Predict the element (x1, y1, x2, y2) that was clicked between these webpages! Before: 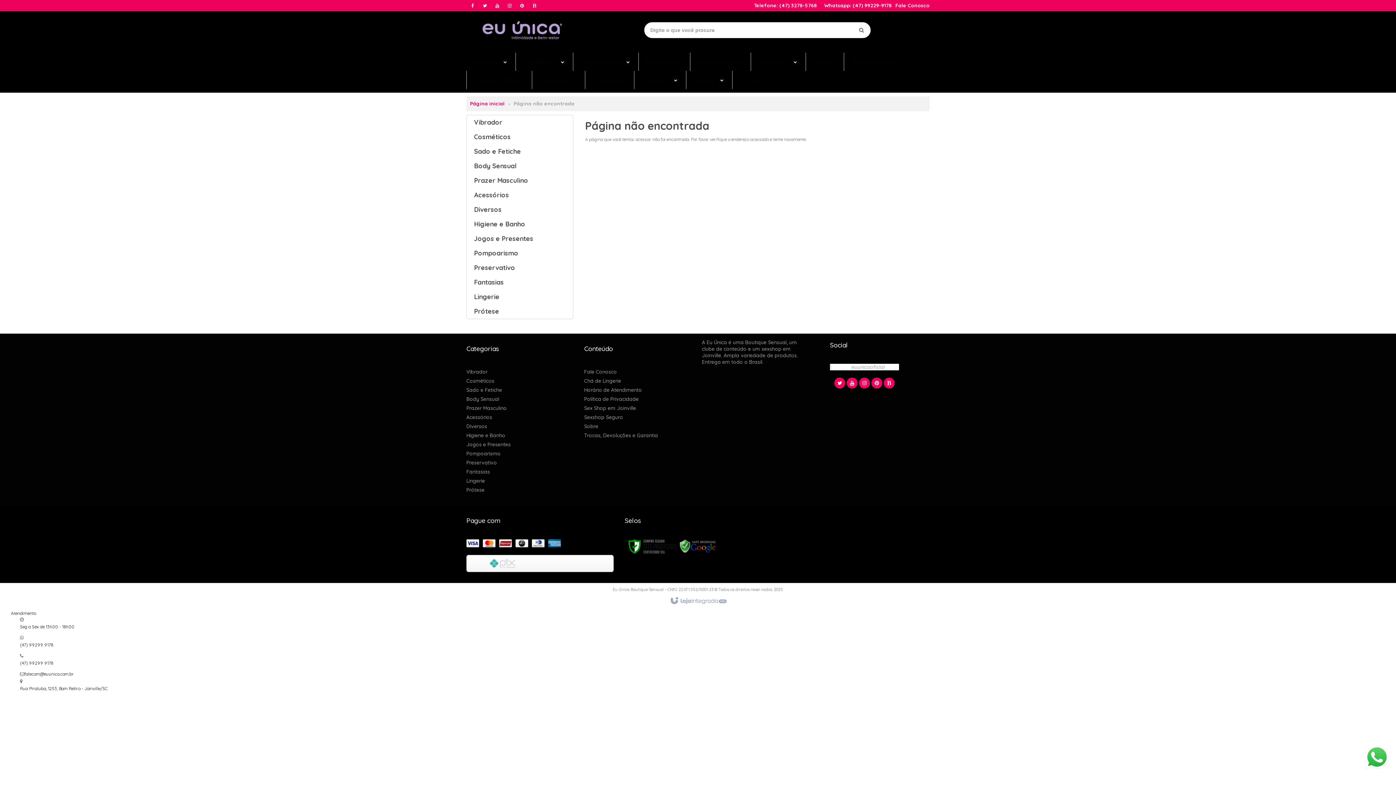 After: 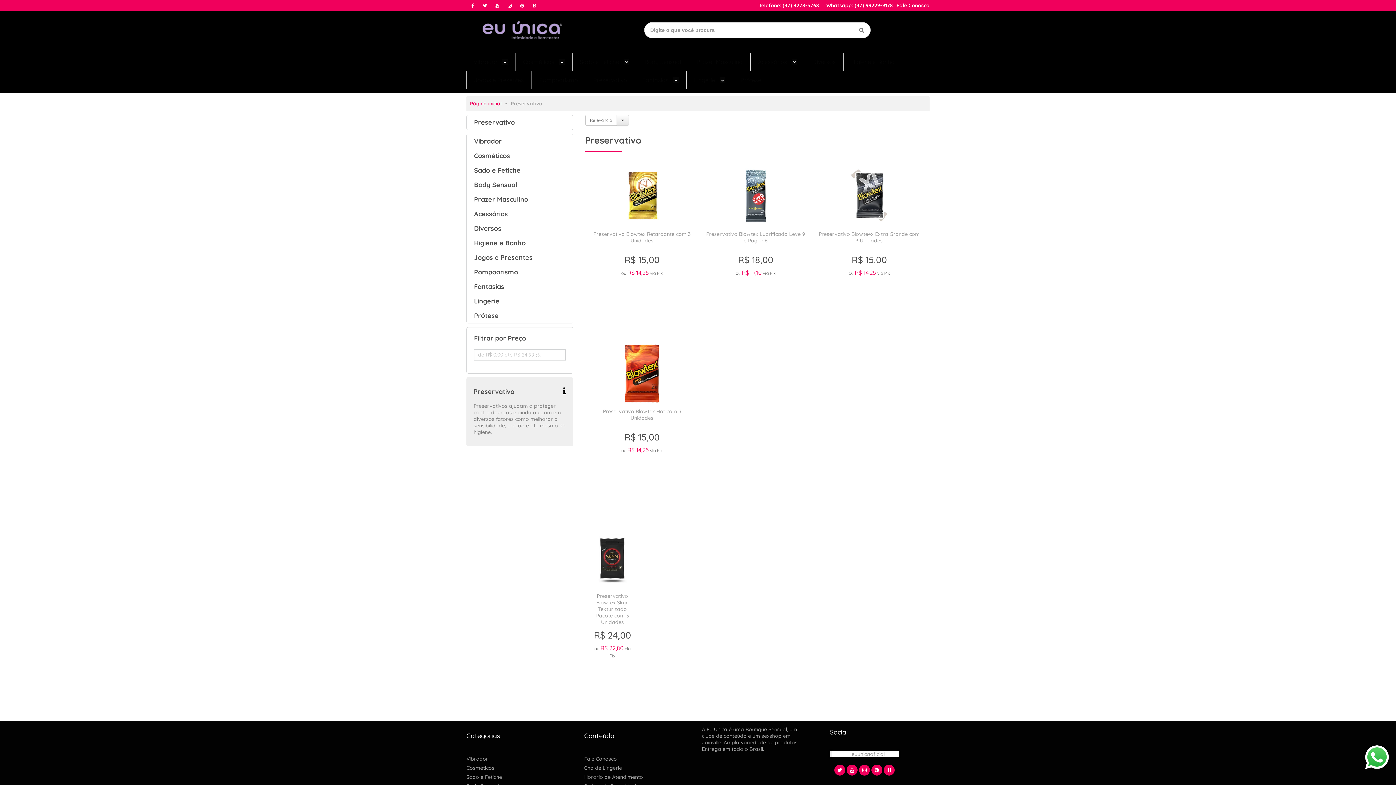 Action: bbox: (592, 70, 626, 89) label: Preservativo